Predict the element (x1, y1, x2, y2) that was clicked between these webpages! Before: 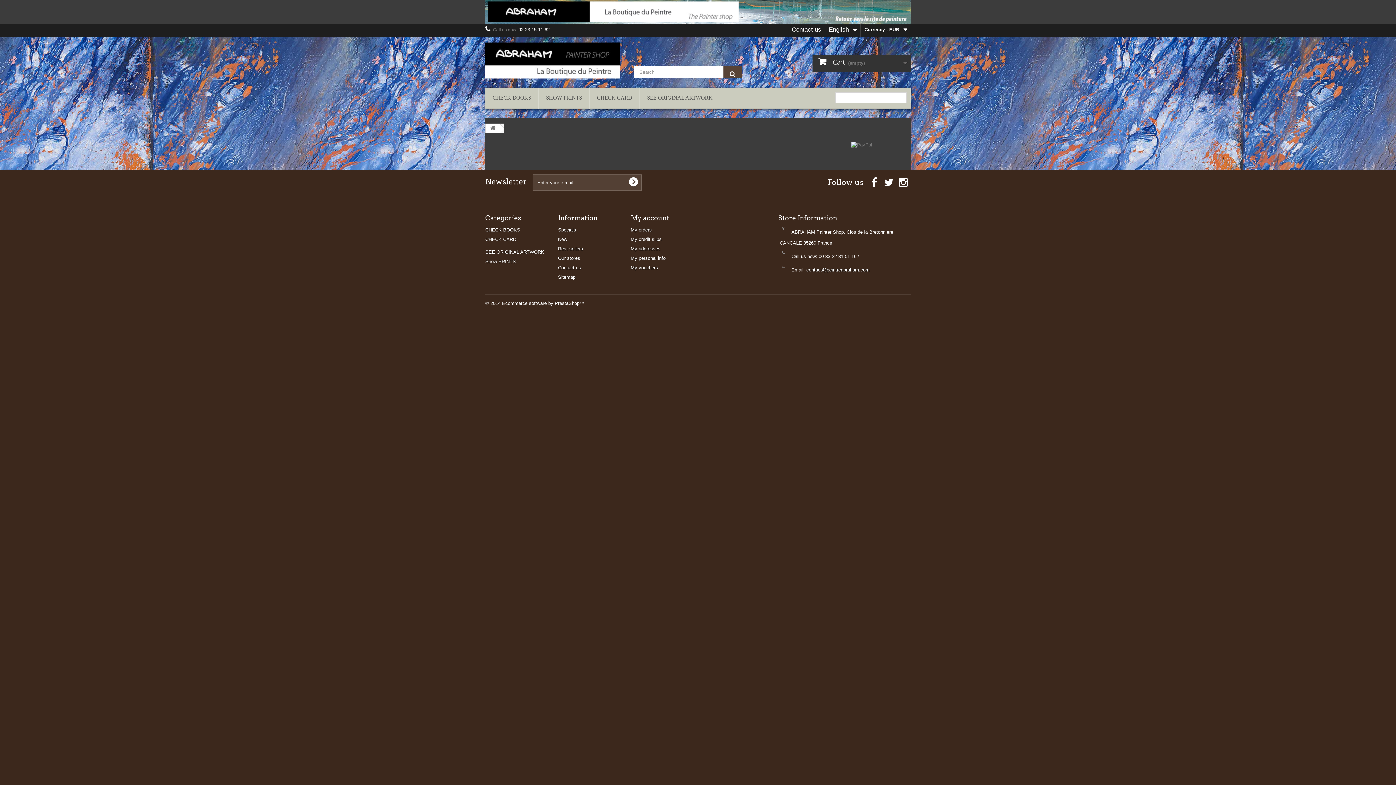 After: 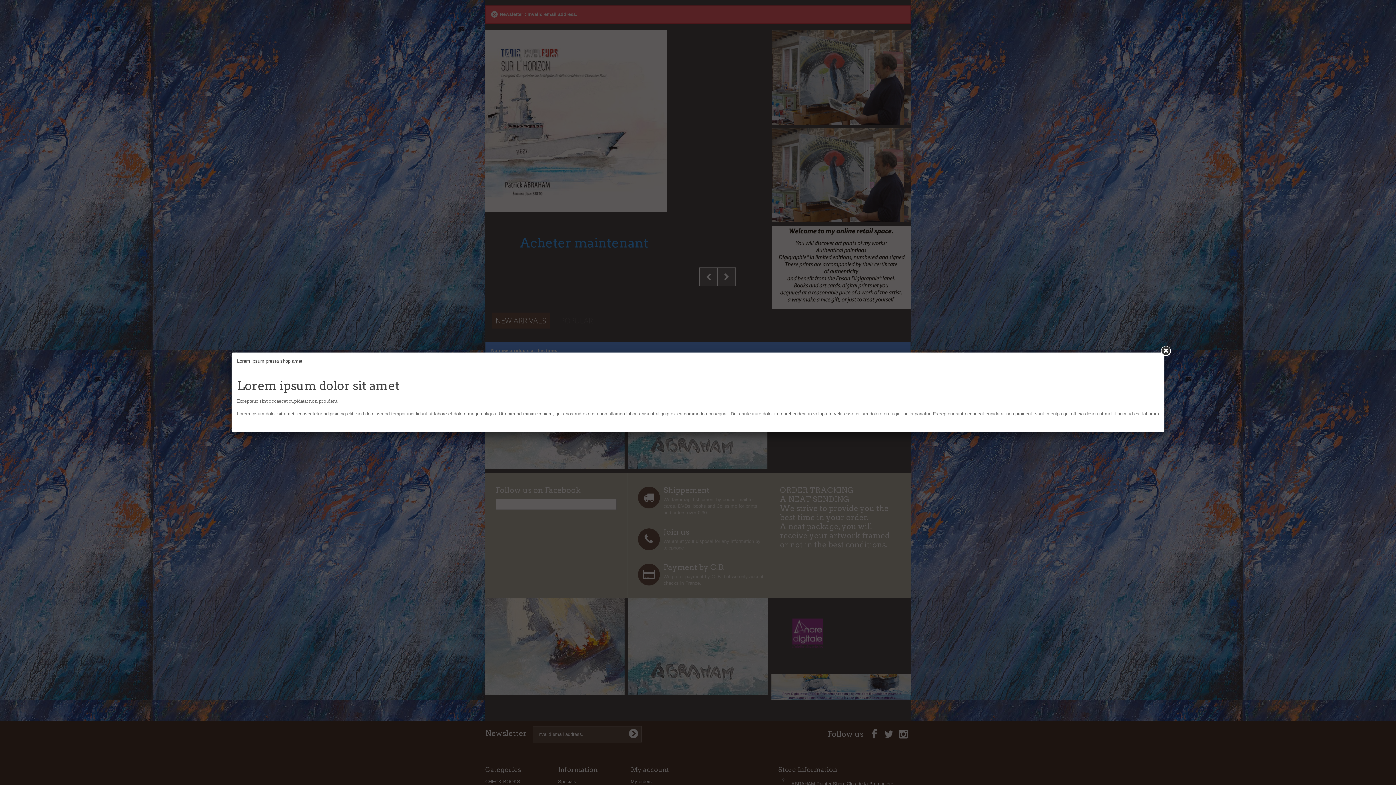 Action: bbox: (626, 174, 640, 190)